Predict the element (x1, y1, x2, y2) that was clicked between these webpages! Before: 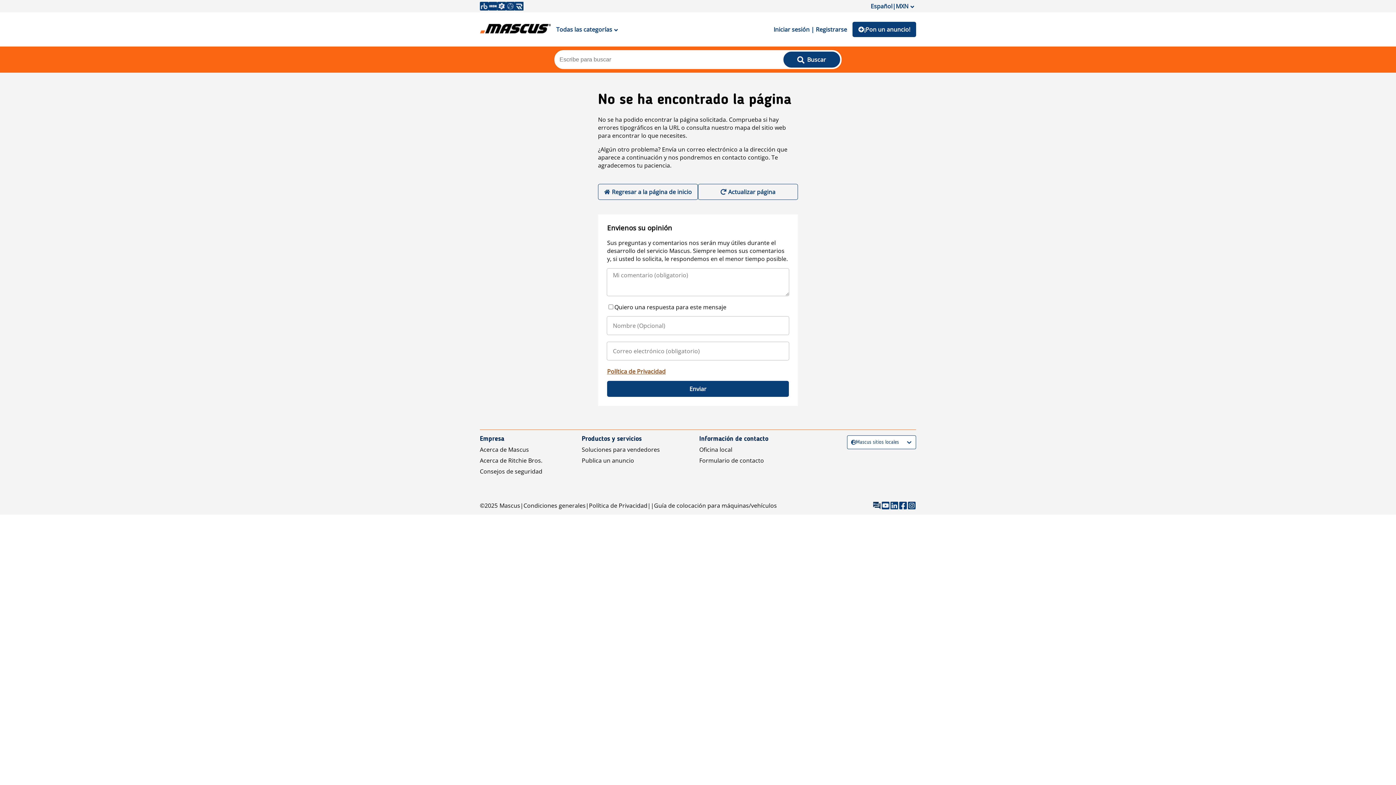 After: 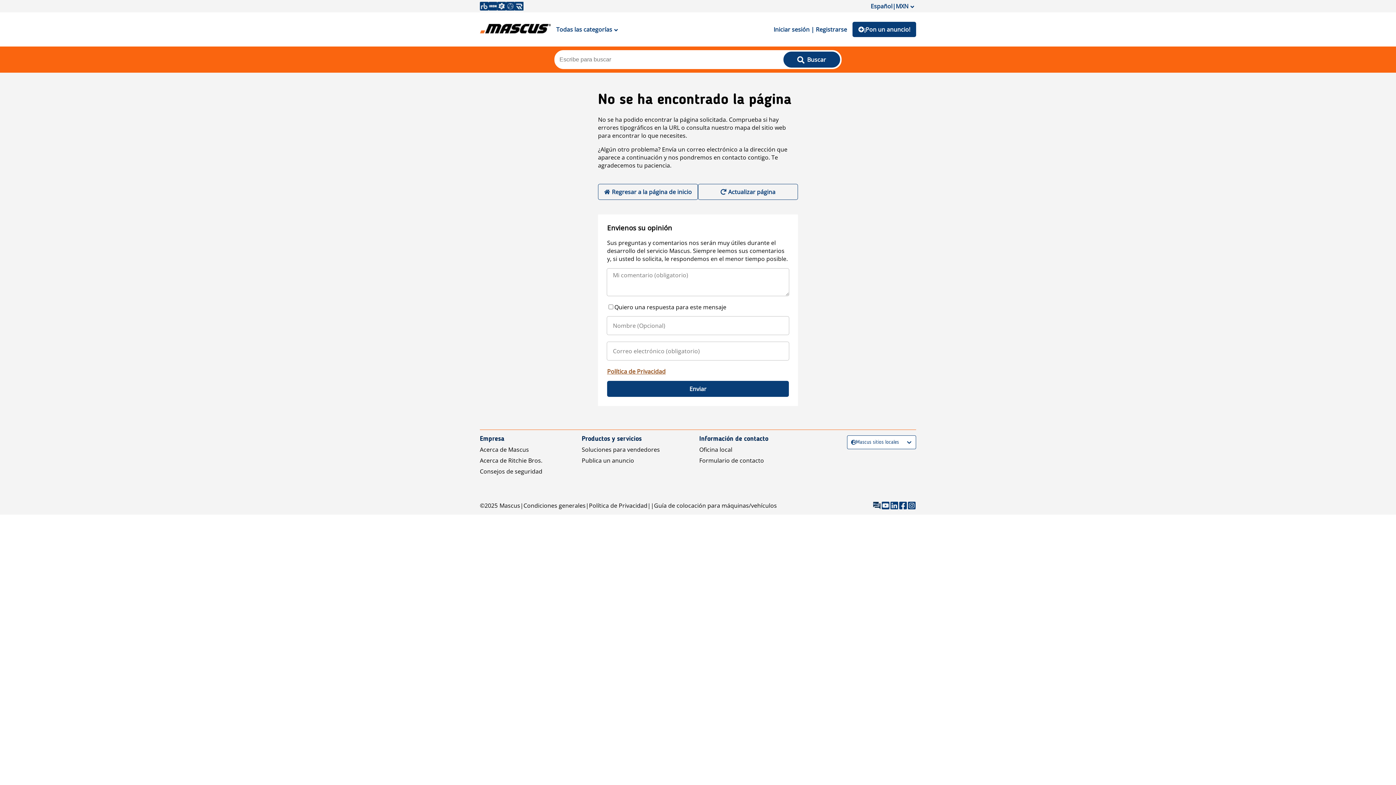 Action: label: Publica un anuncio bbox: (581, 456, 660, 464)